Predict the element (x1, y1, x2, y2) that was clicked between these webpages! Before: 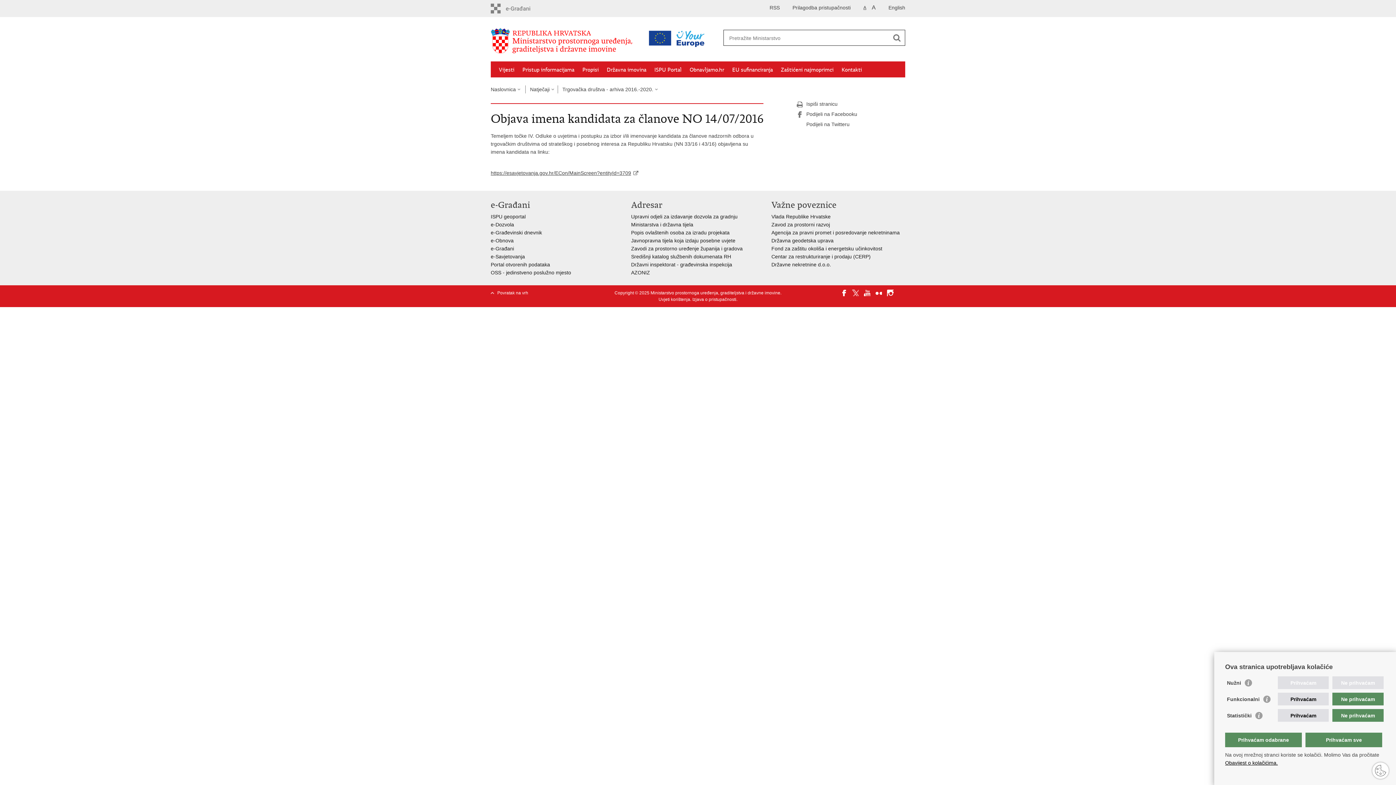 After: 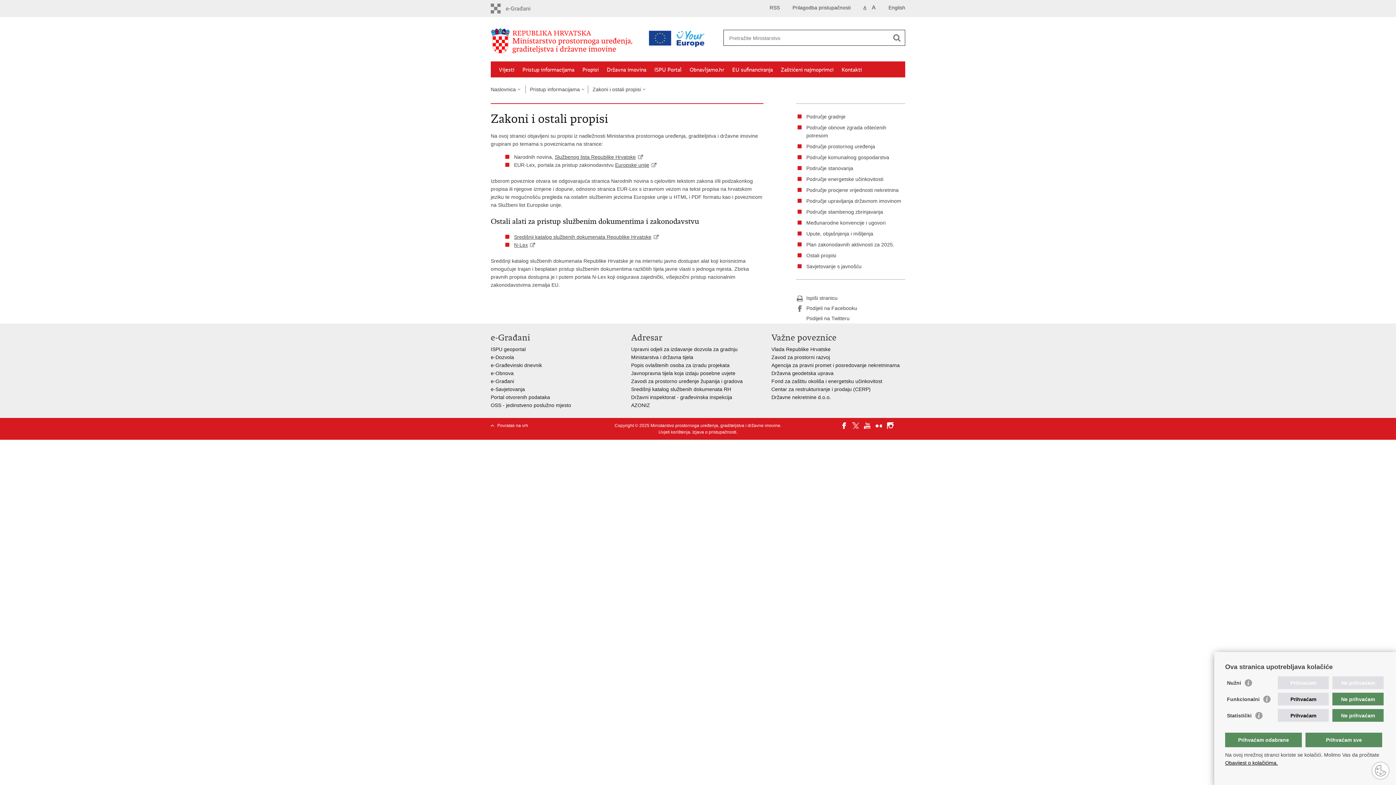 Action: bbox: (582, 66, 598, 73) label: Propisi